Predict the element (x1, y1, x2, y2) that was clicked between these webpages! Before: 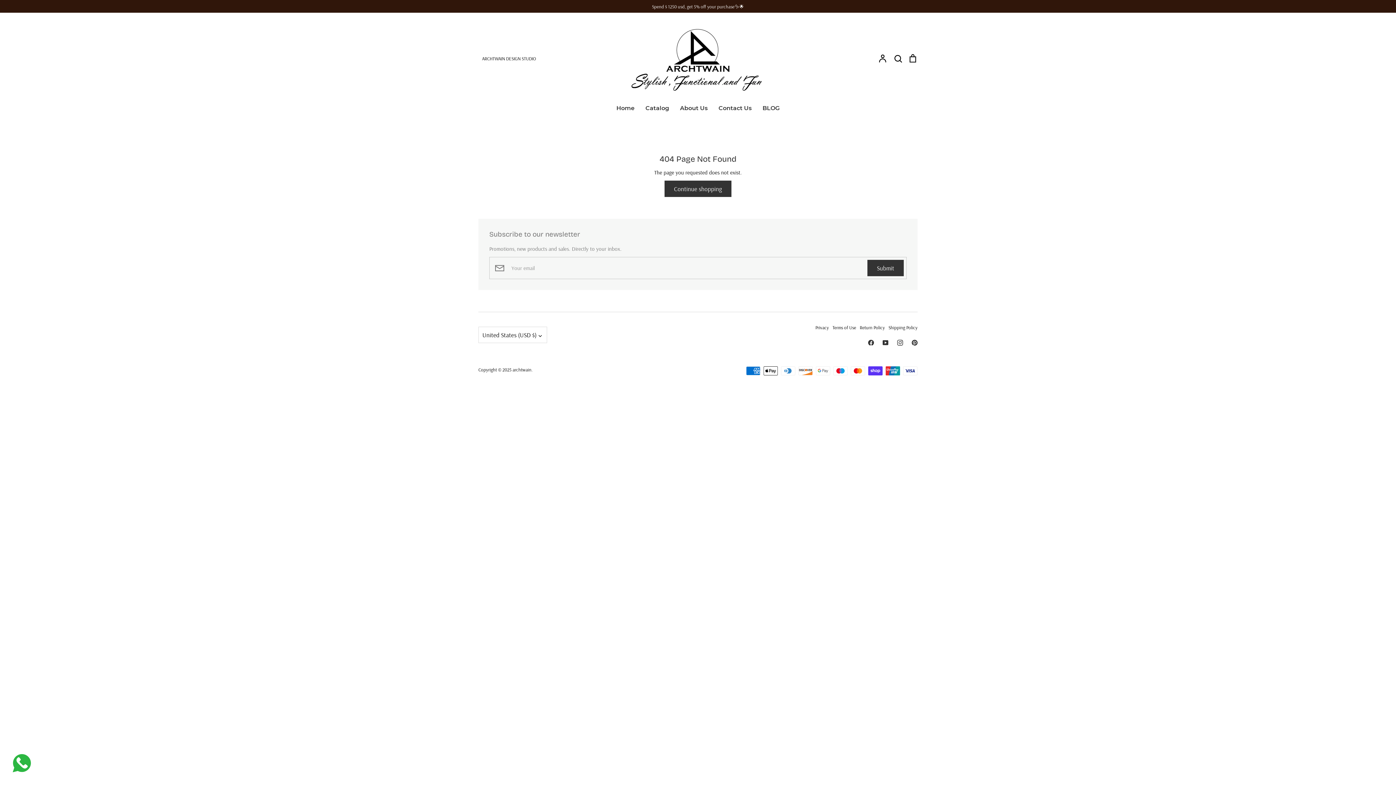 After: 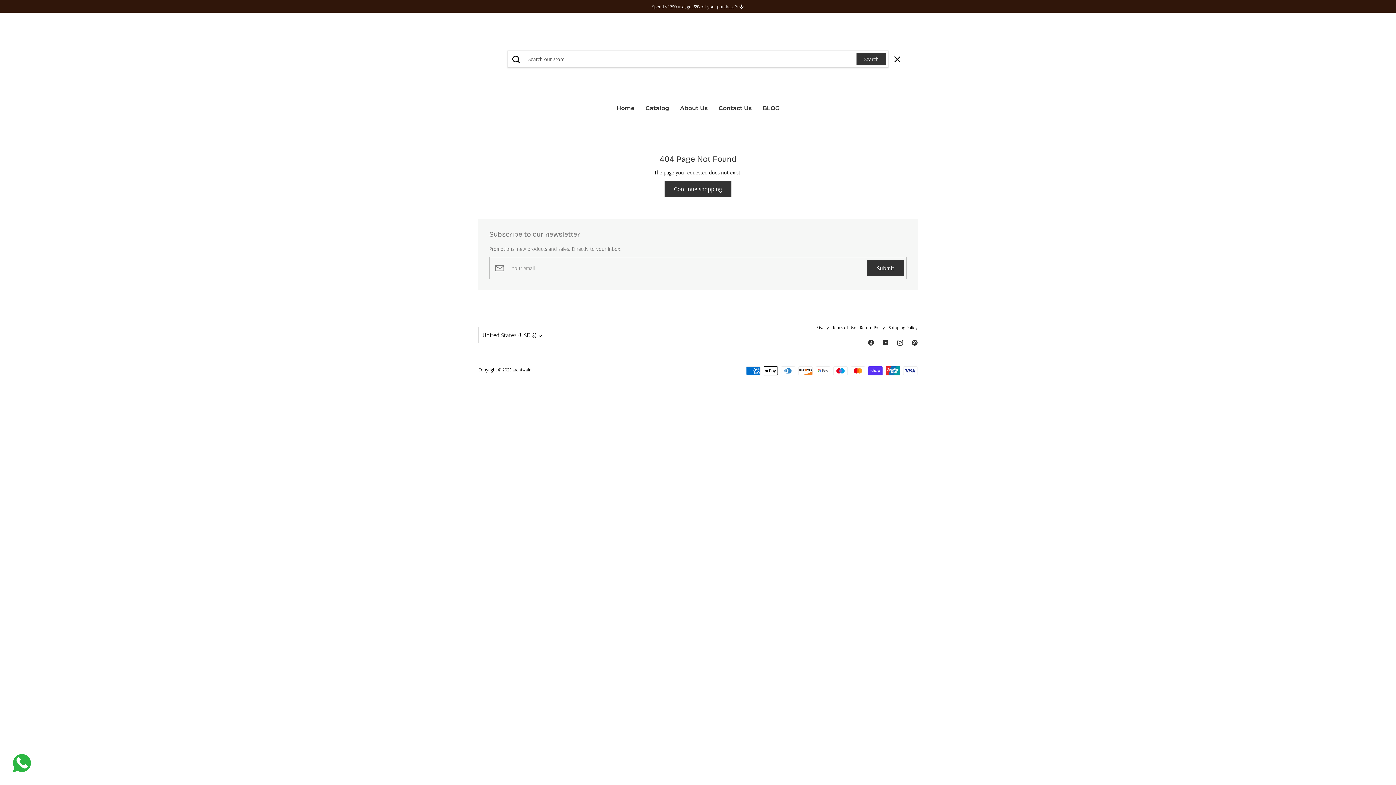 Action: label: Search bbox: (893, 54, 902, 61)